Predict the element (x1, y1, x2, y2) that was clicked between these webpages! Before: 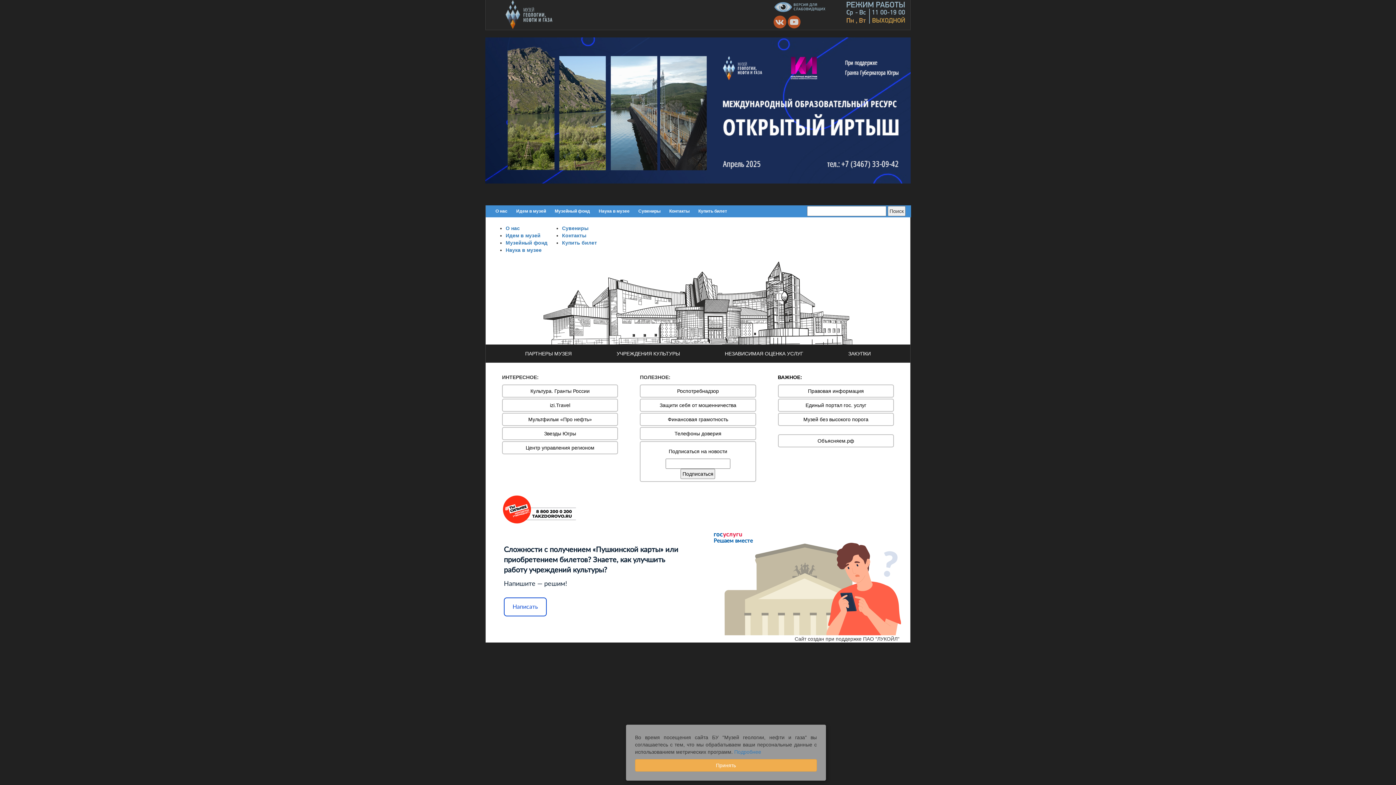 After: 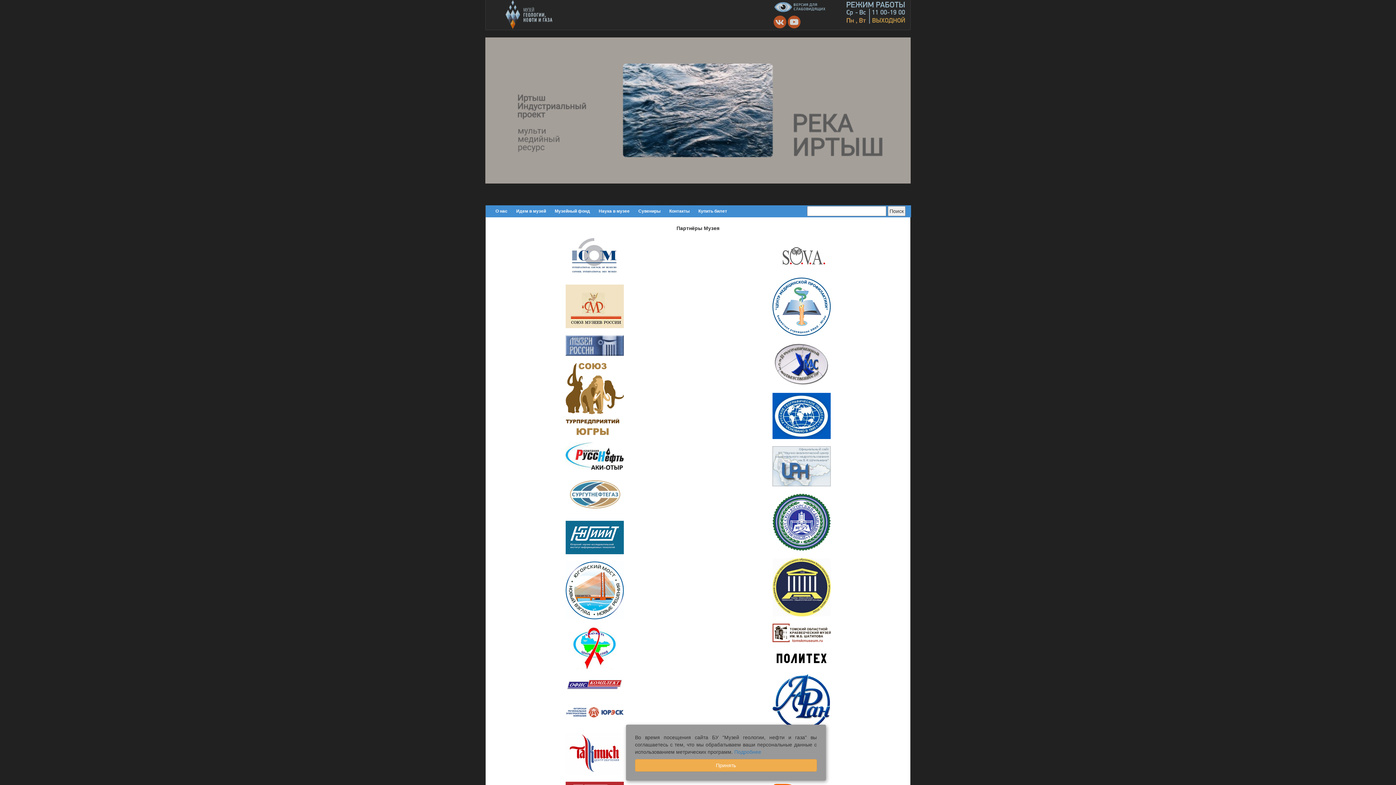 Action: label: ПАРТНЕРЫ МУЗЕЯ bbox: (519, 344, 577, 362)